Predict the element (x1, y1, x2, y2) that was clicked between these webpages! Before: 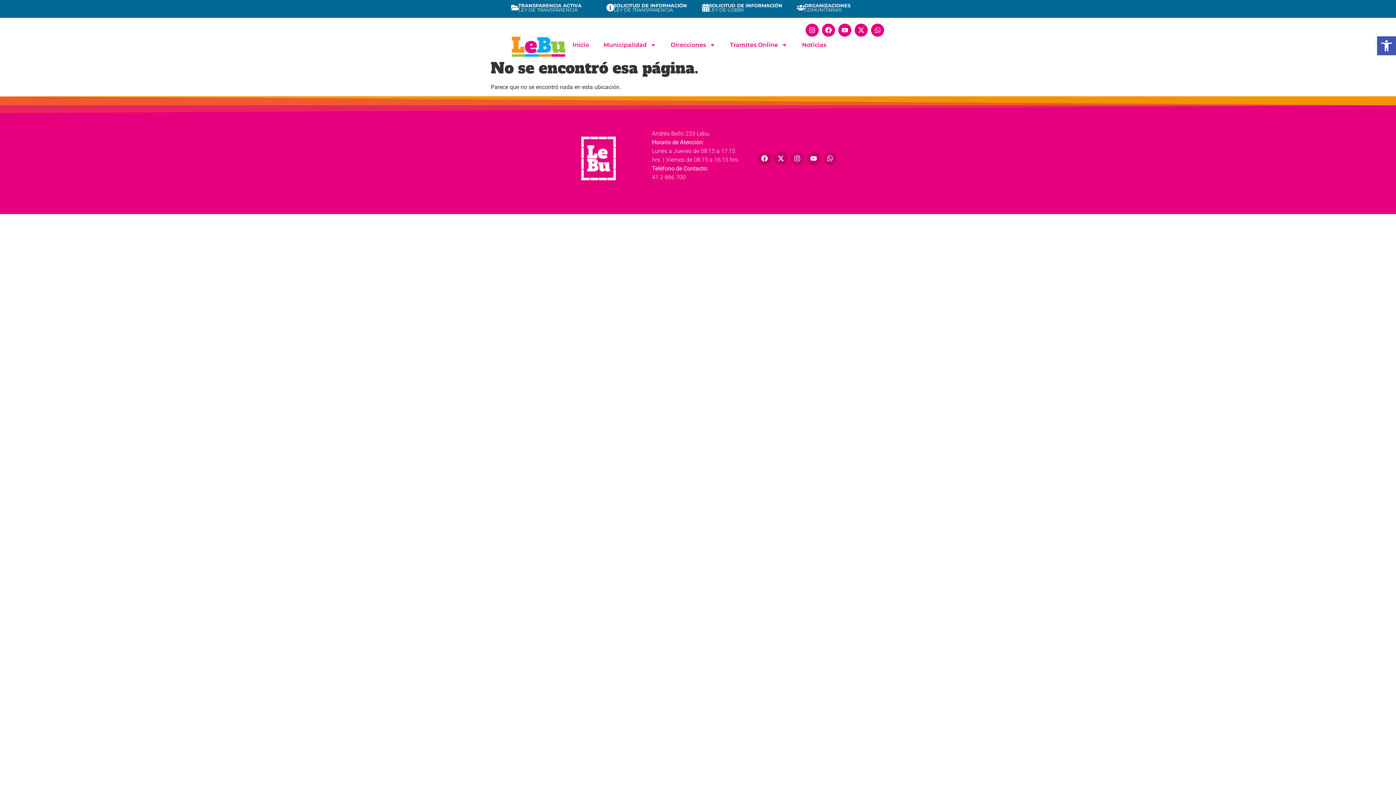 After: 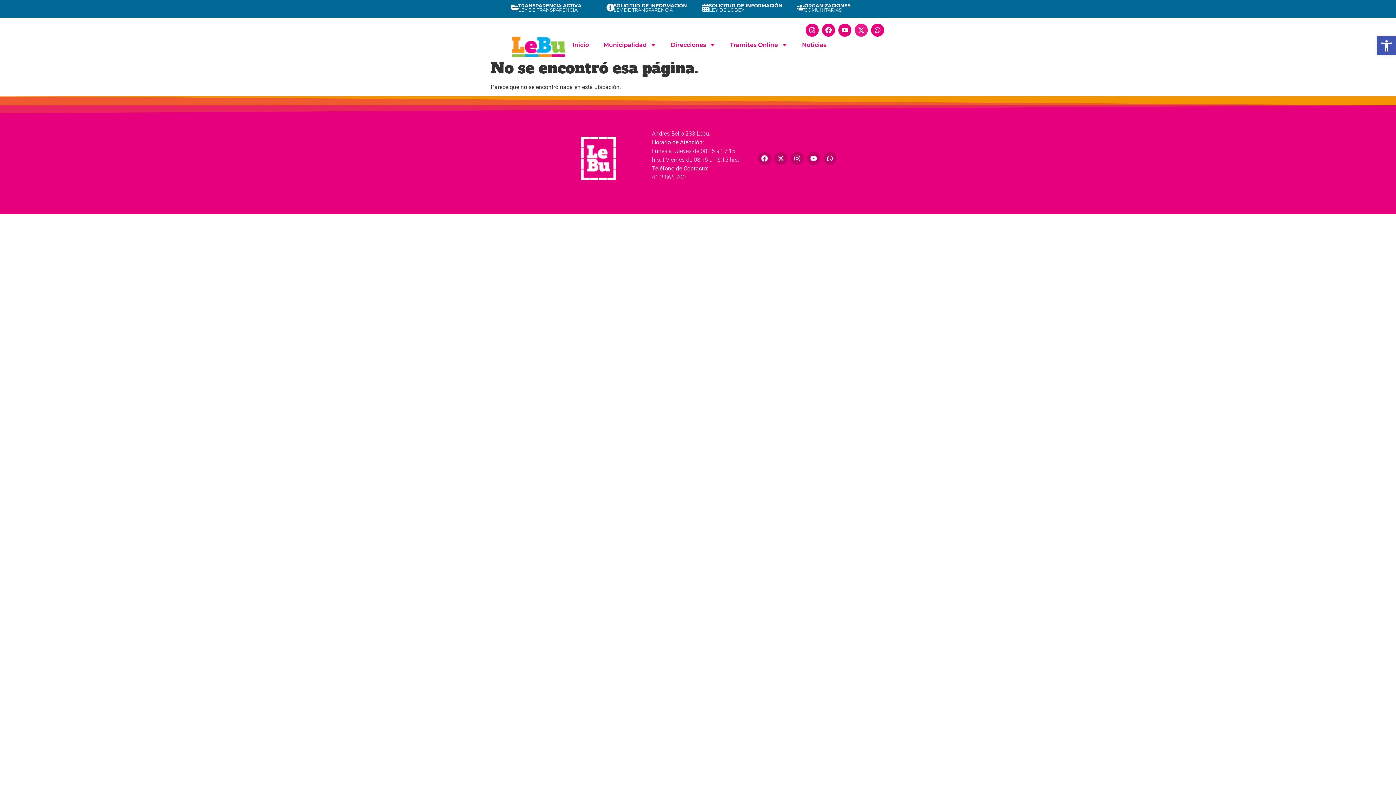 Action: bbox: (854, 23, 868, 36) label: X-twitter